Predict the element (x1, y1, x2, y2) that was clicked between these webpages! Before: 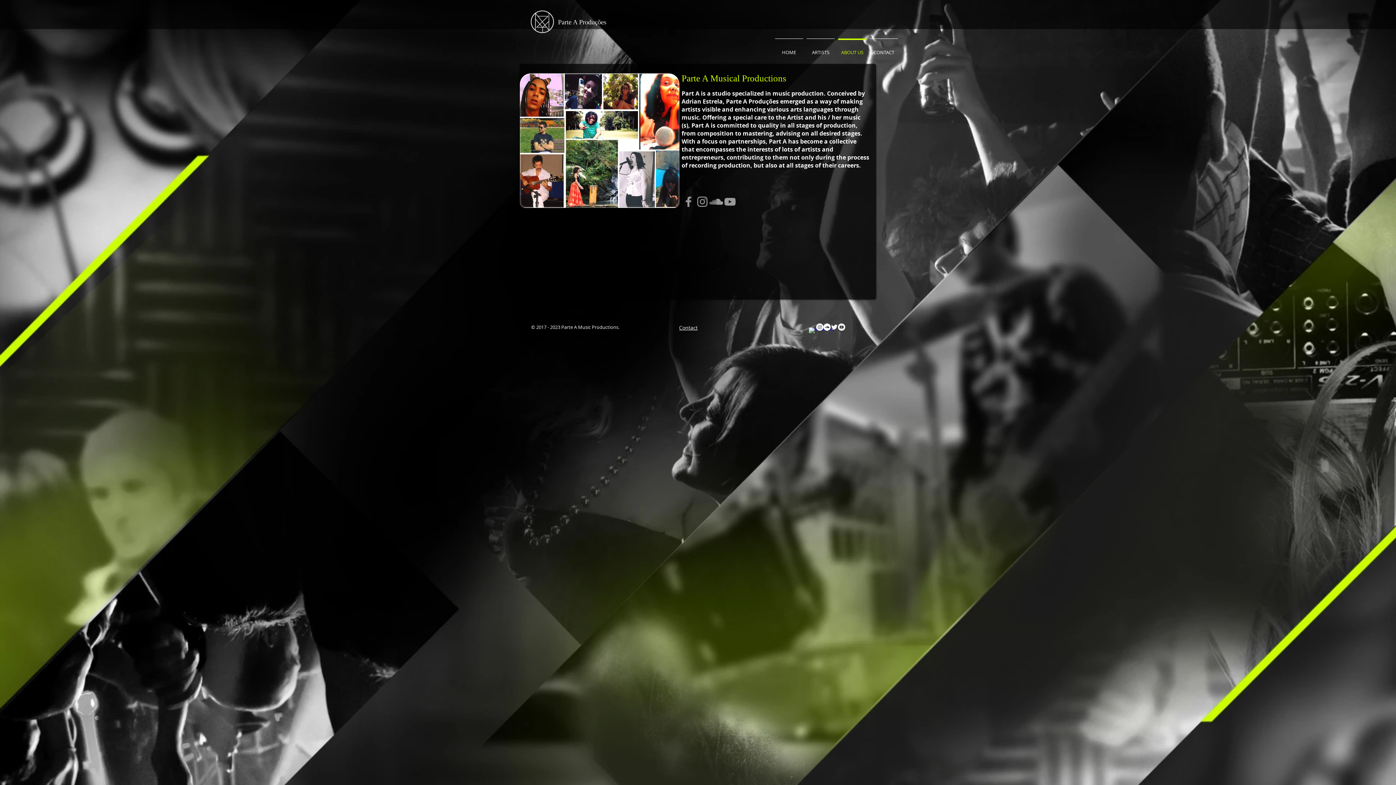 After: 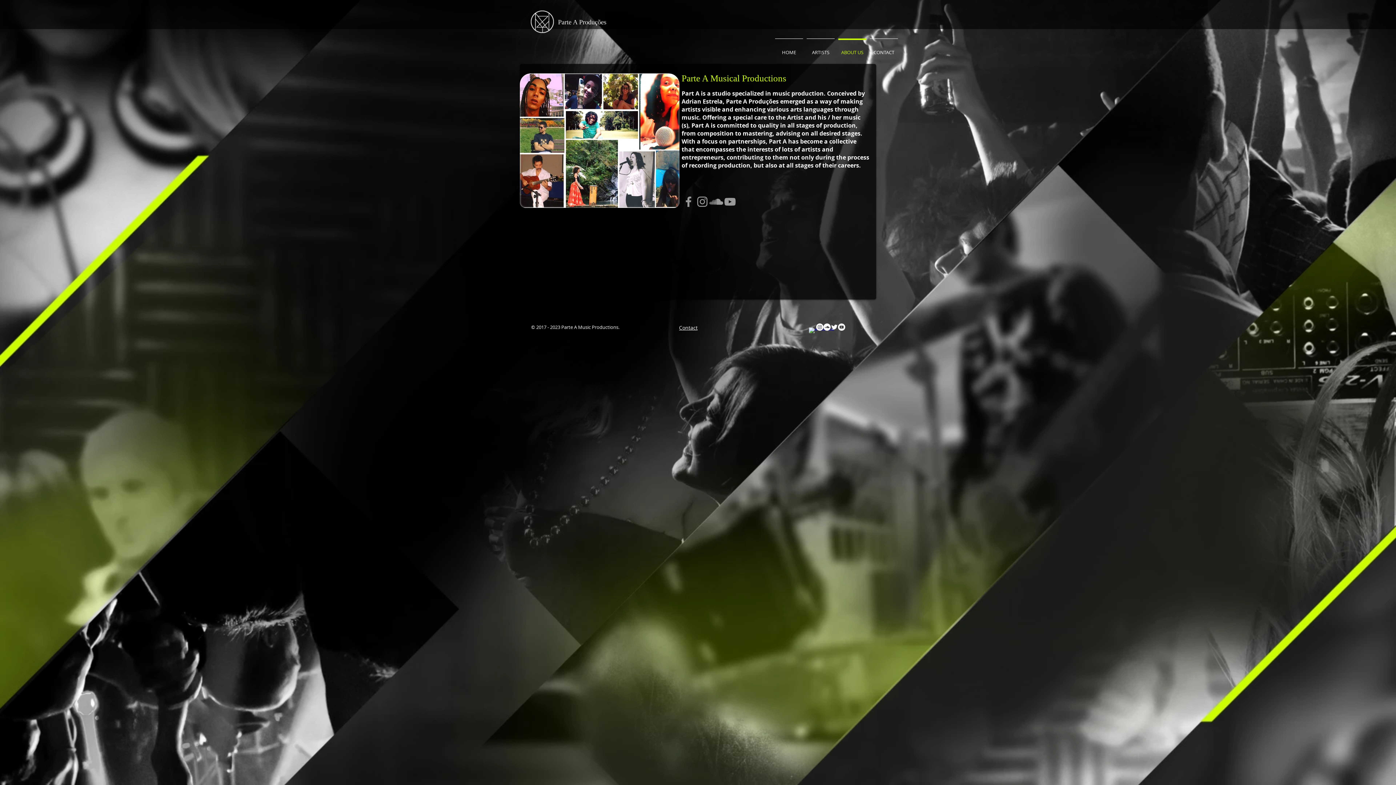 Action: bbox: (723, 194, 737, 208) label: Grey YouTube Icon